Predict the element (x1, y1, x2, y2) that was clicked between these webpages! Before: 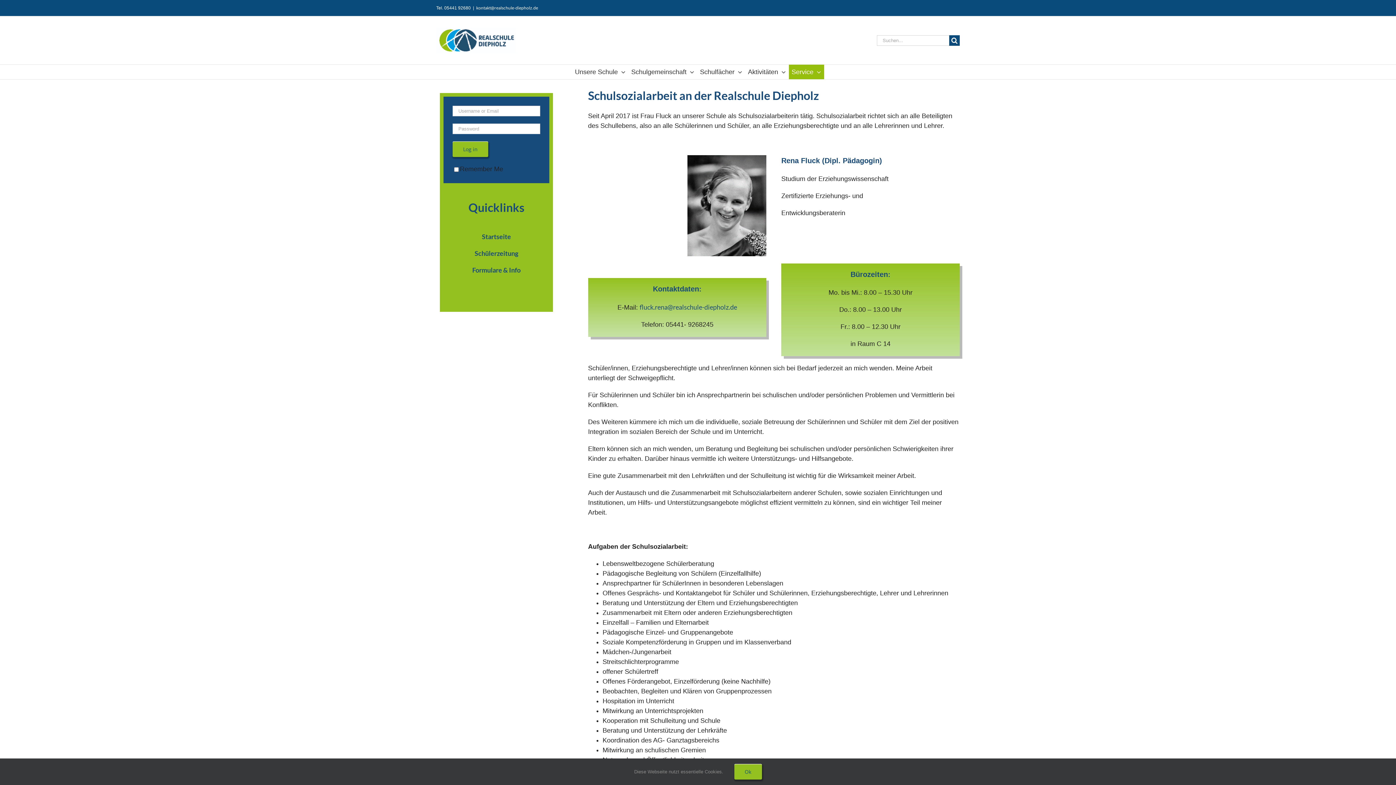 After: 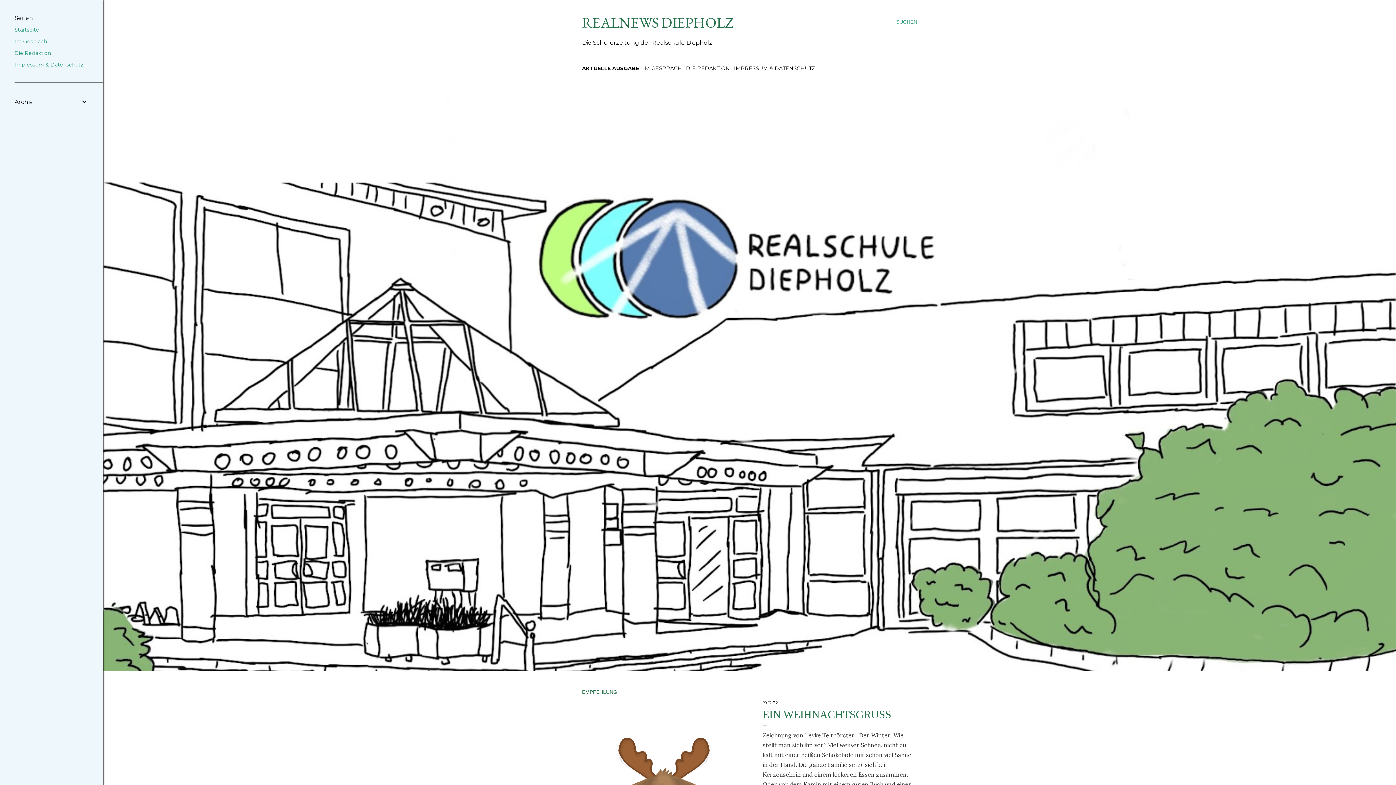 Action: label: Schülerzeitung bbox: (474, 249, 518, 257)